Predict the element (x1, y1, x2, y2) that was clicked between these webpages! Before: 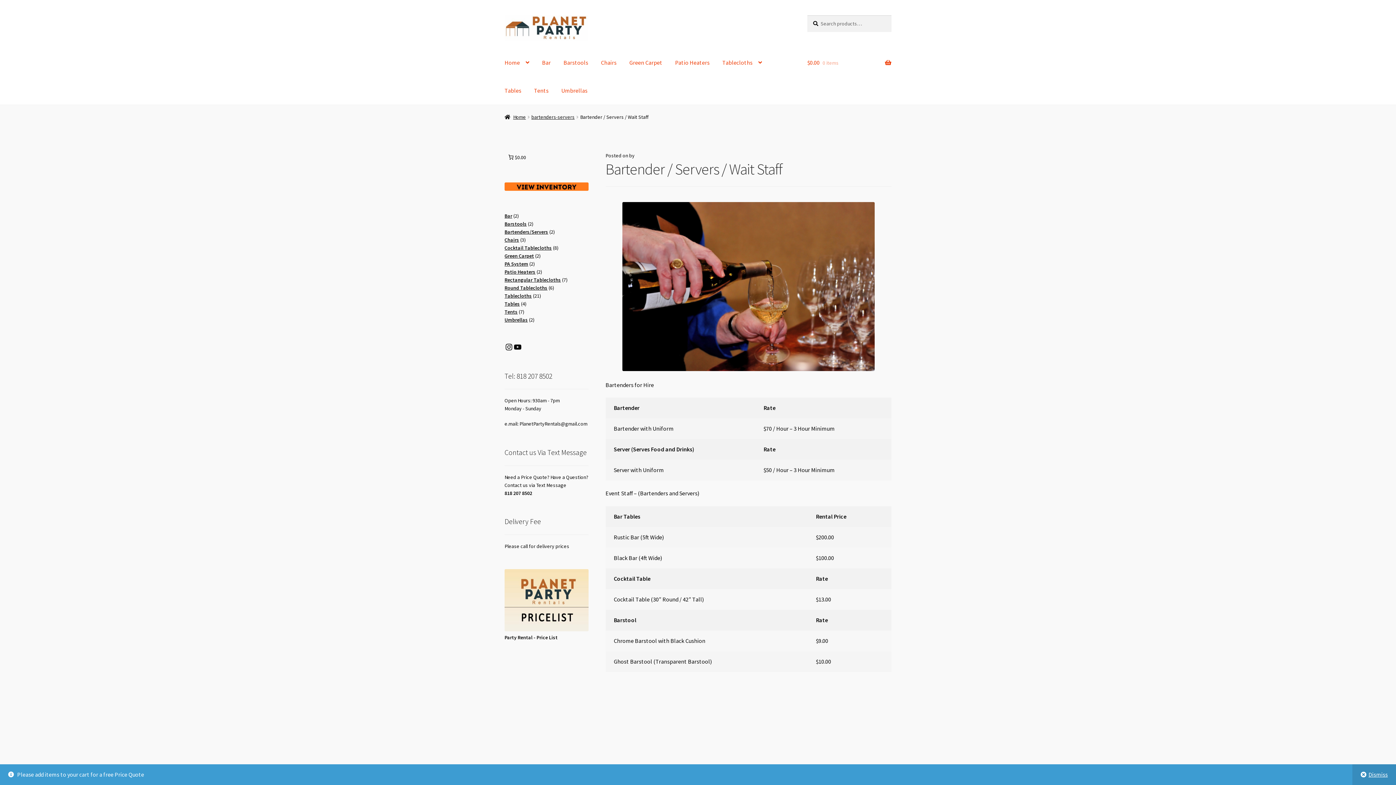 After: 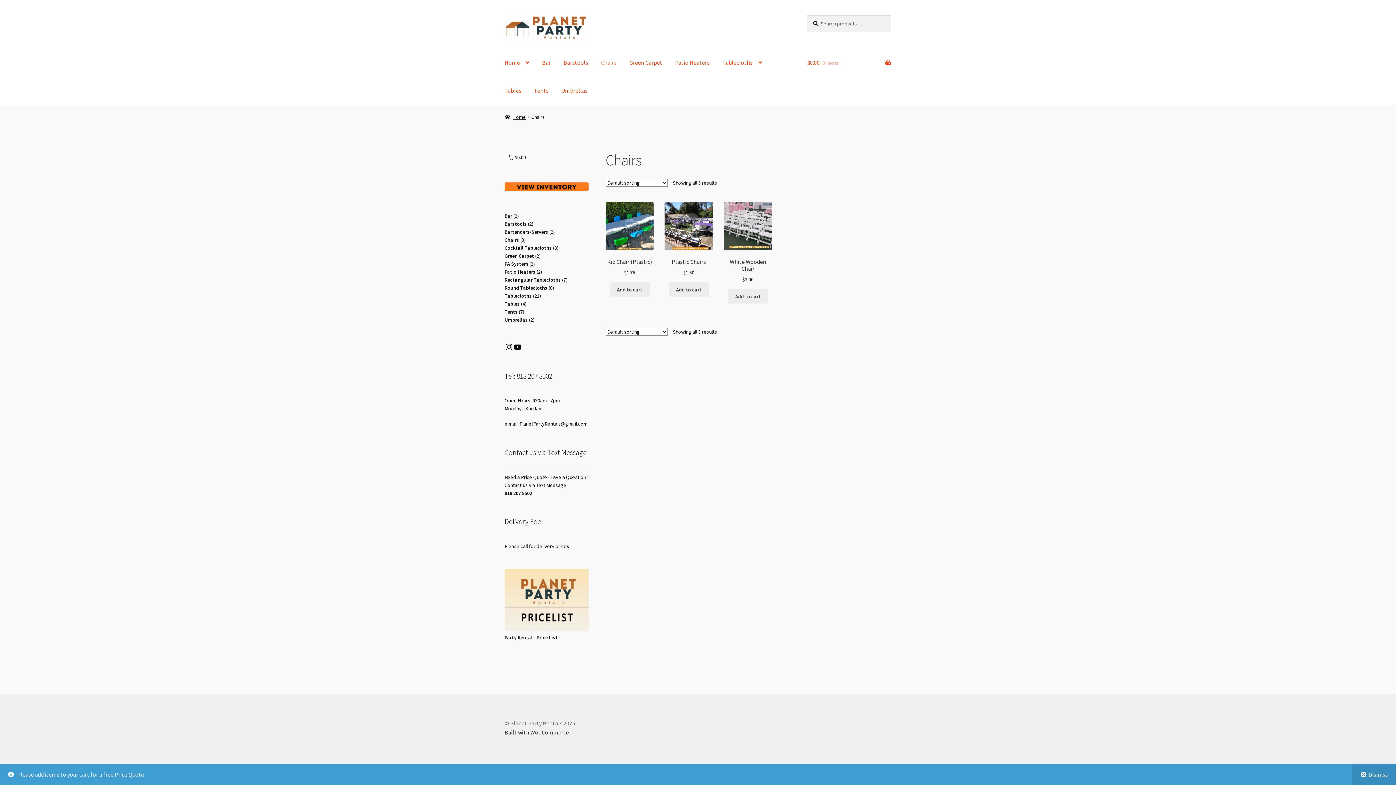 Action: bbox: (595, 48, 622, 76) label: Chairs